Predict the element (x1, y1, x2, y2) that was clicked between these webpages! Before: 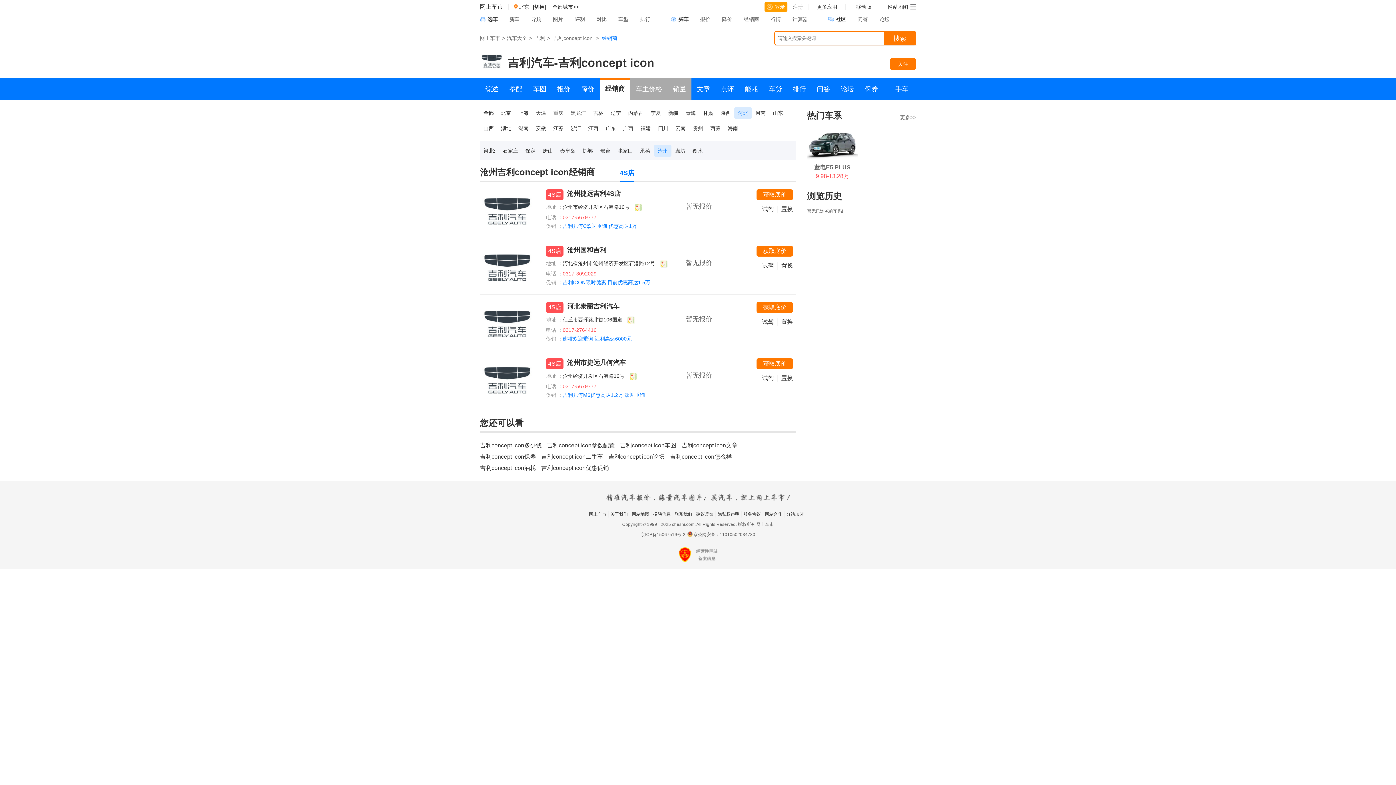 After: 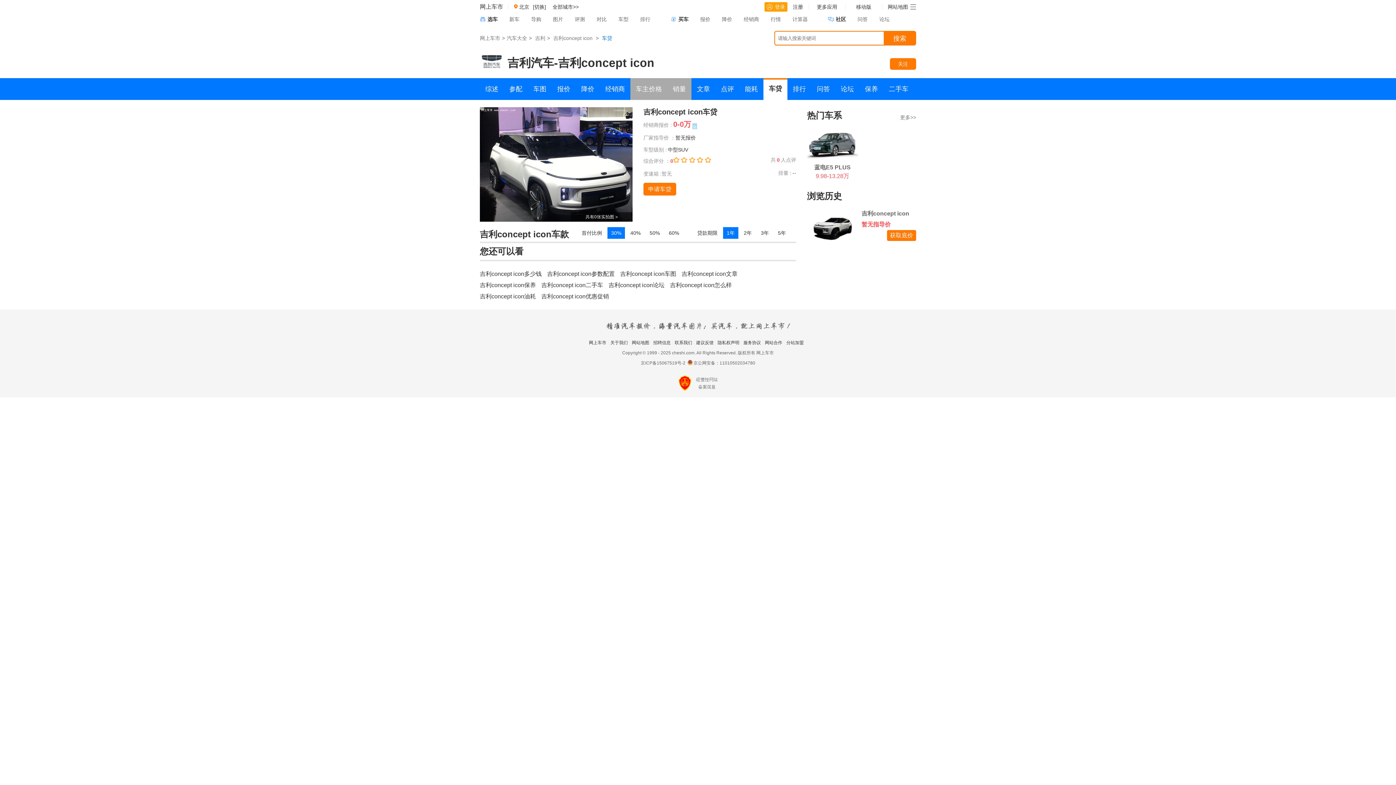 Action: bbox: (763, 78, 787, 100) label: 车贷